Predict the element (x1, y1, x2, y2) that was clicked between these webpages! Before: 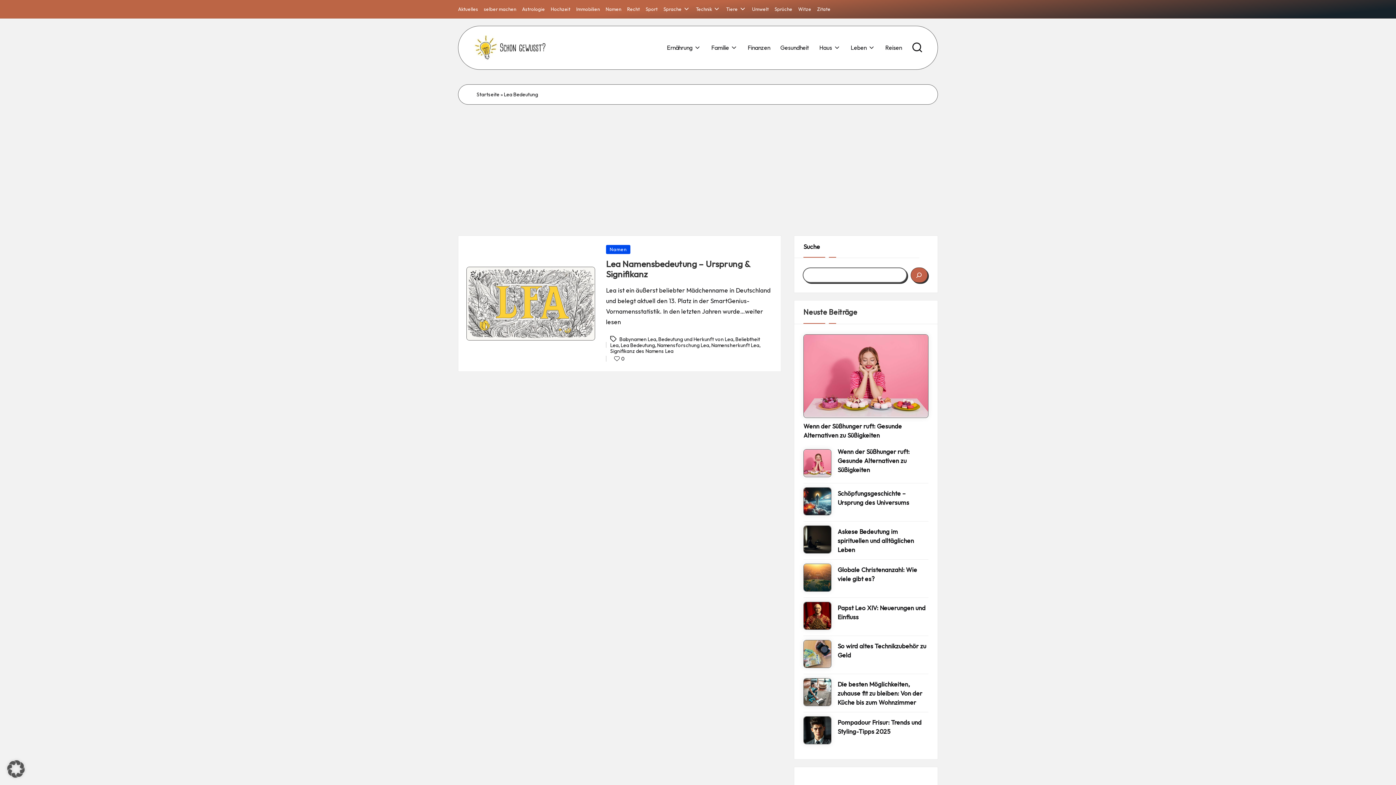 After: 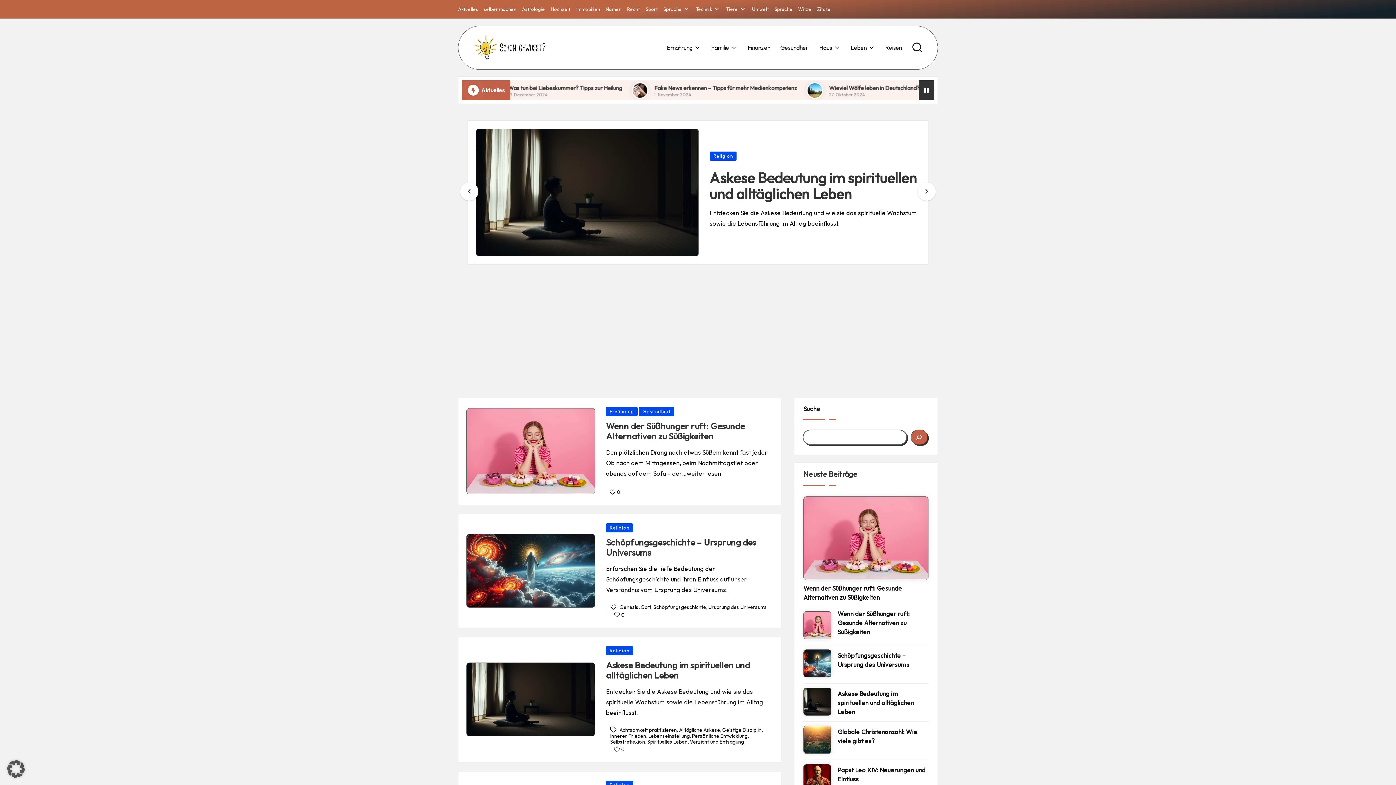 Action: bbox: (473, 35, 547, 60)